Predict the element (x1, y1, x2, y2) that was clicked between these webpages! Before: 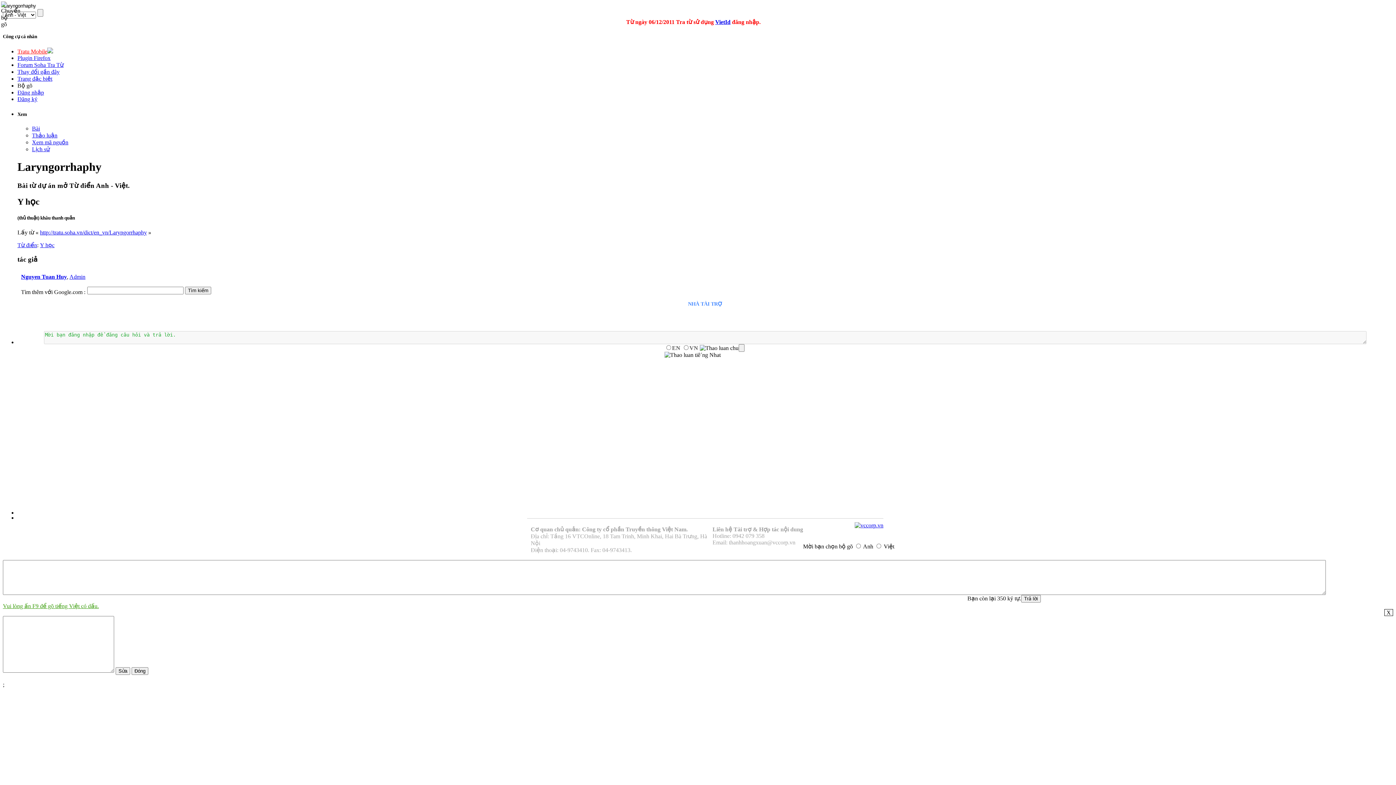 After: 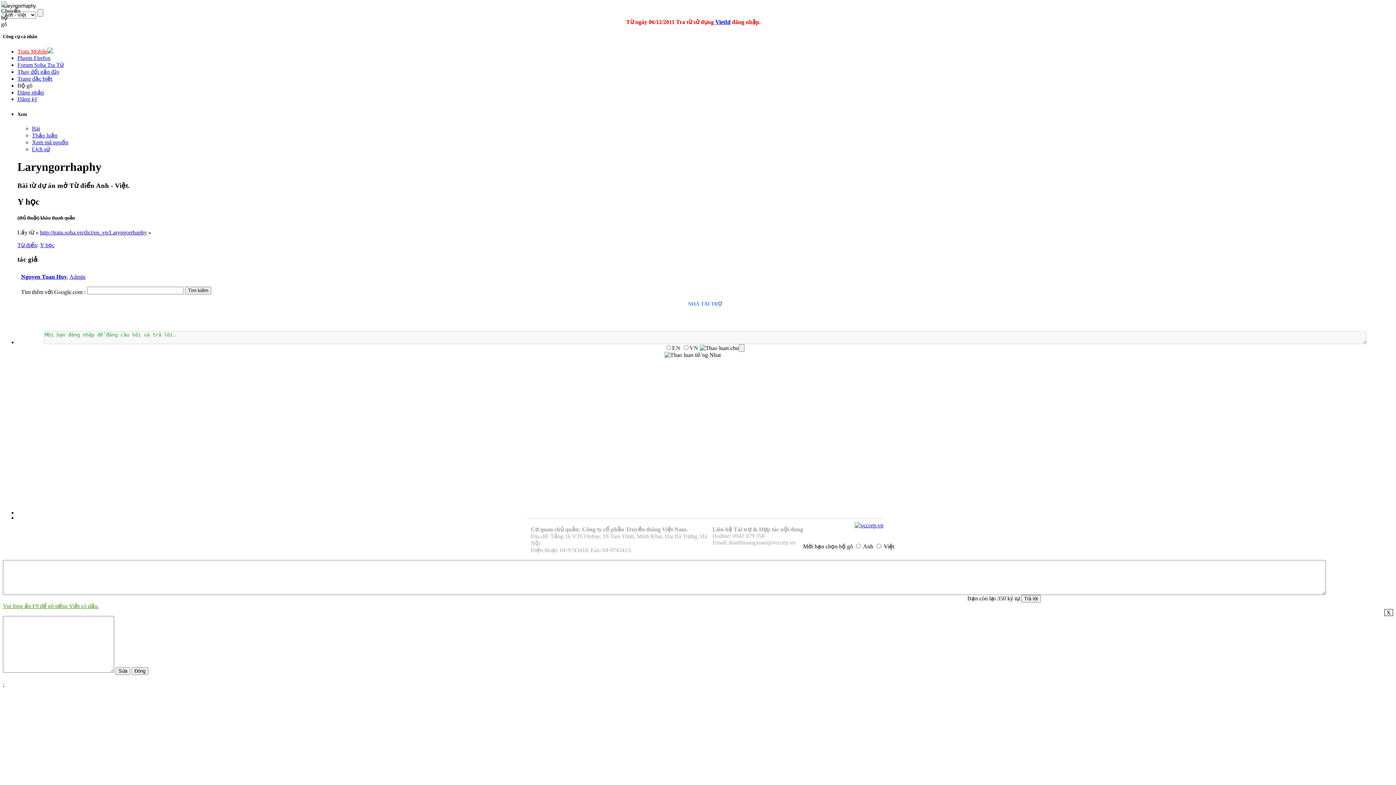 Action: label: http://tratu.soha.vn/dict/en_vn/Laryngorrhaphy bbox: (40, 229, 146, 235)